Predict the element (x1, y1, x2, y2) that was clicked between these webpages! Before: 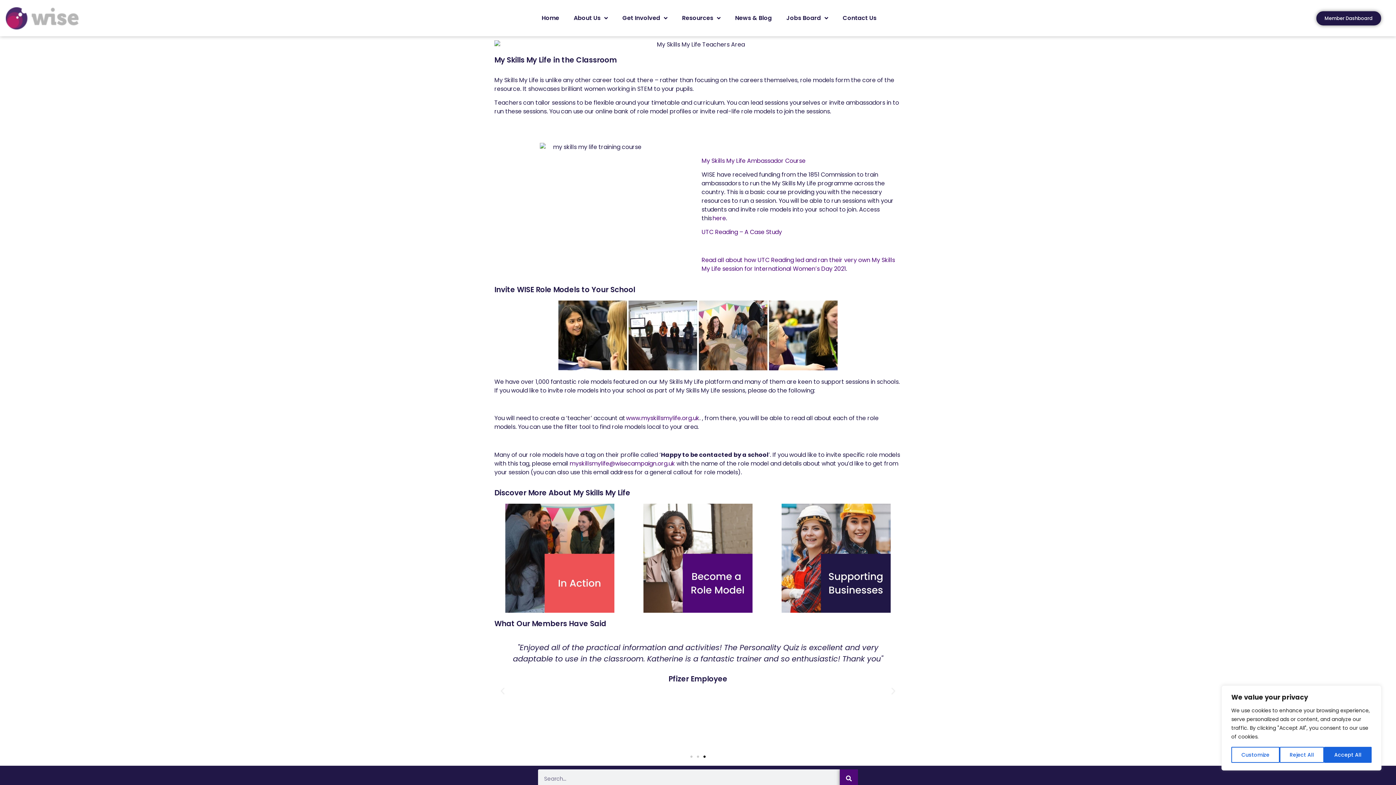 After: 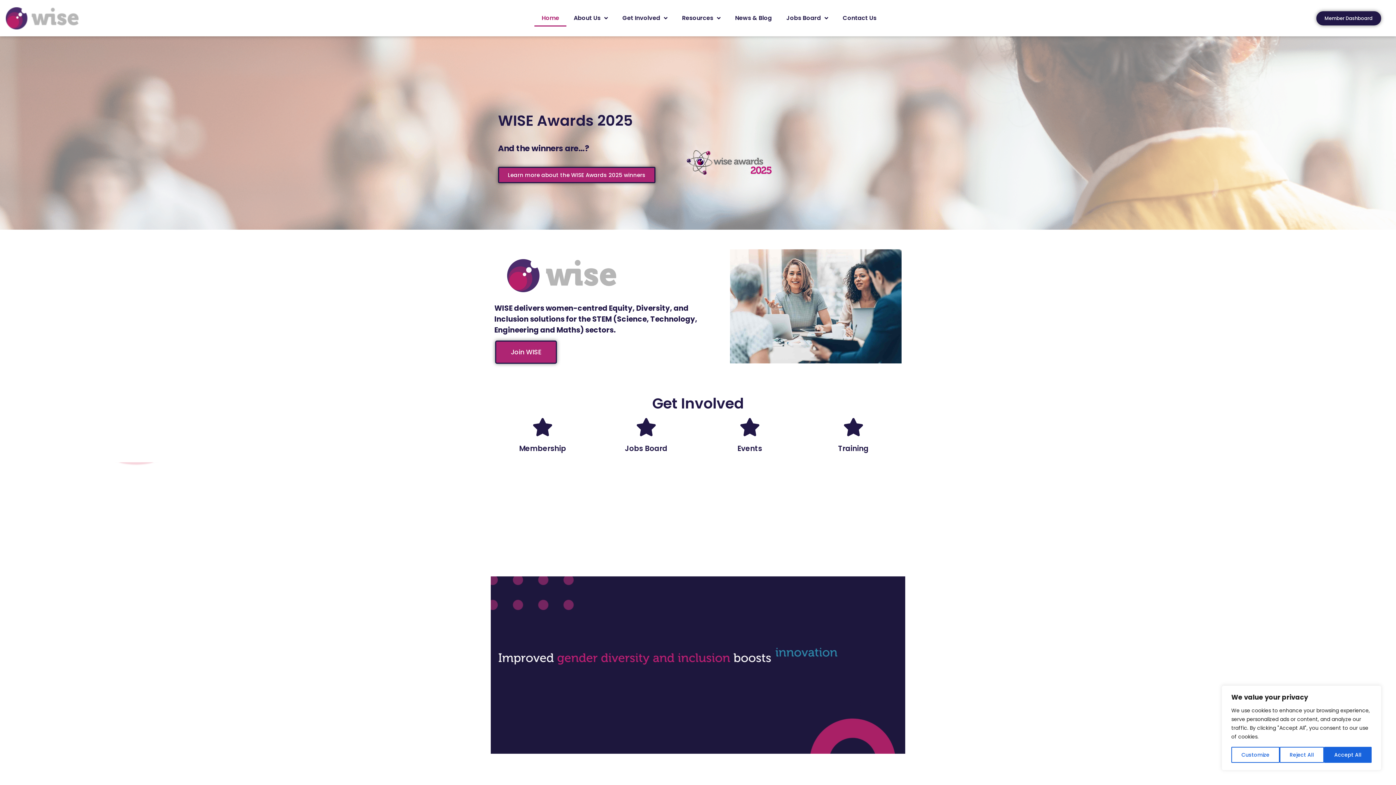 Action: bbox: (534, 9, 566, 26) label: Home